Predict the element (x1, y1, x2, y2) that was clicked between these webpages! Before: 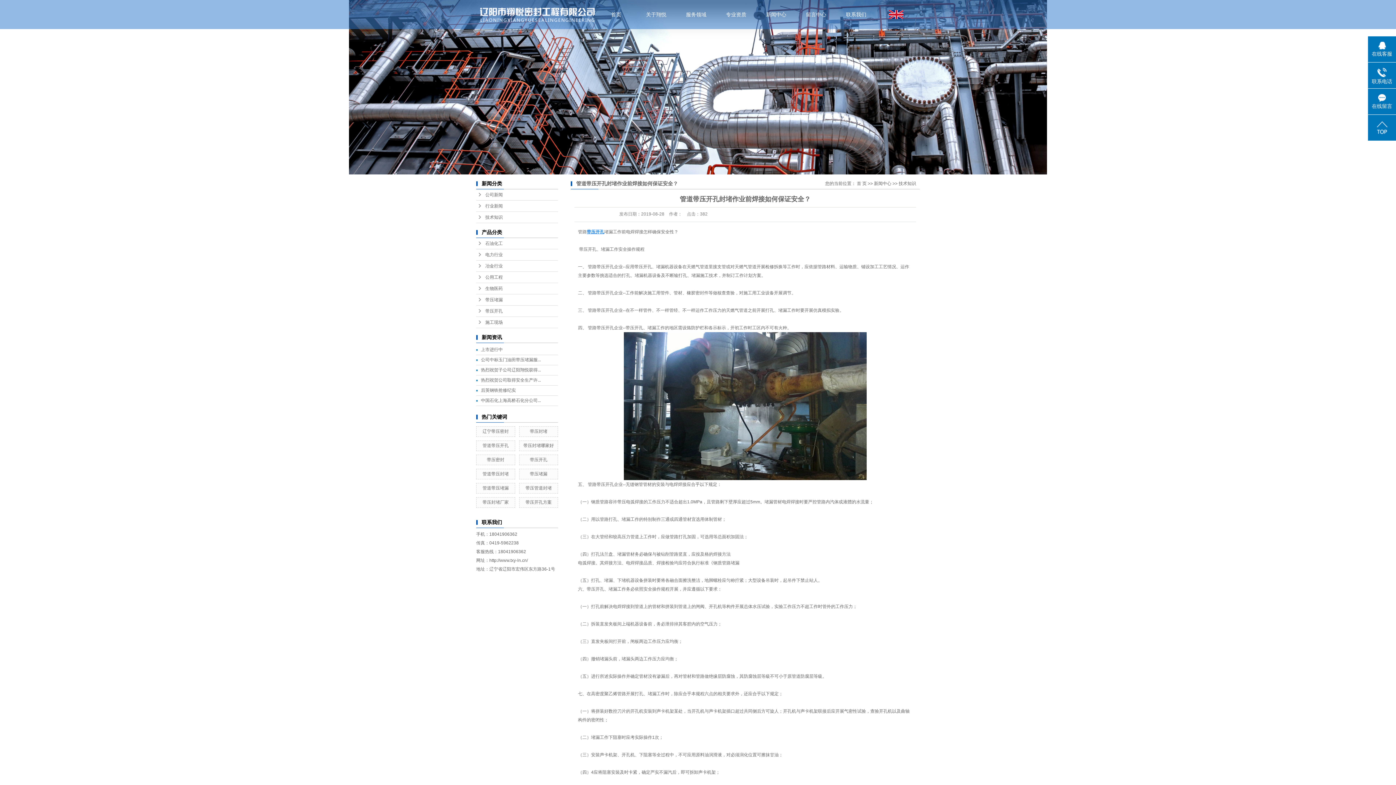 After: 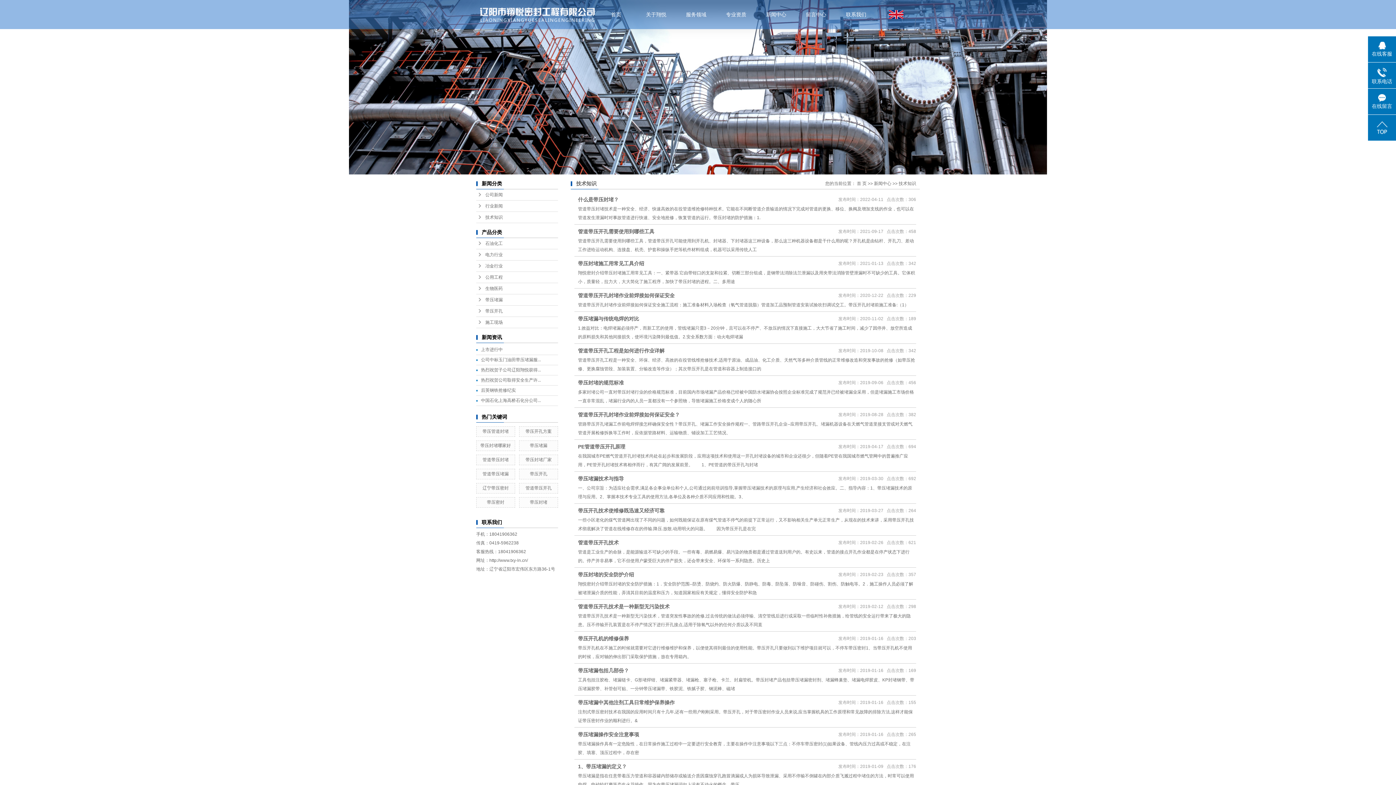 Action: label: 技术知识 bbox: (898, 181, 916, 186)